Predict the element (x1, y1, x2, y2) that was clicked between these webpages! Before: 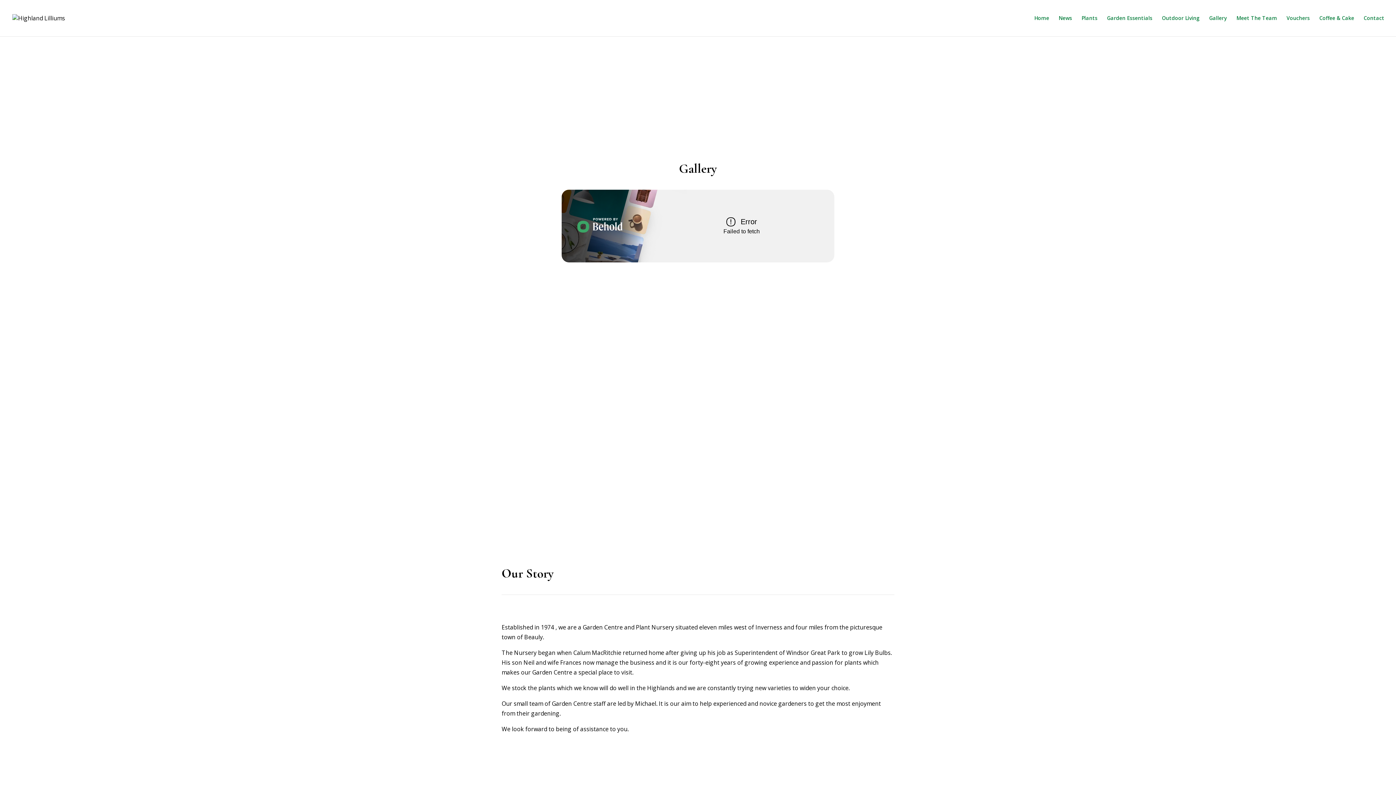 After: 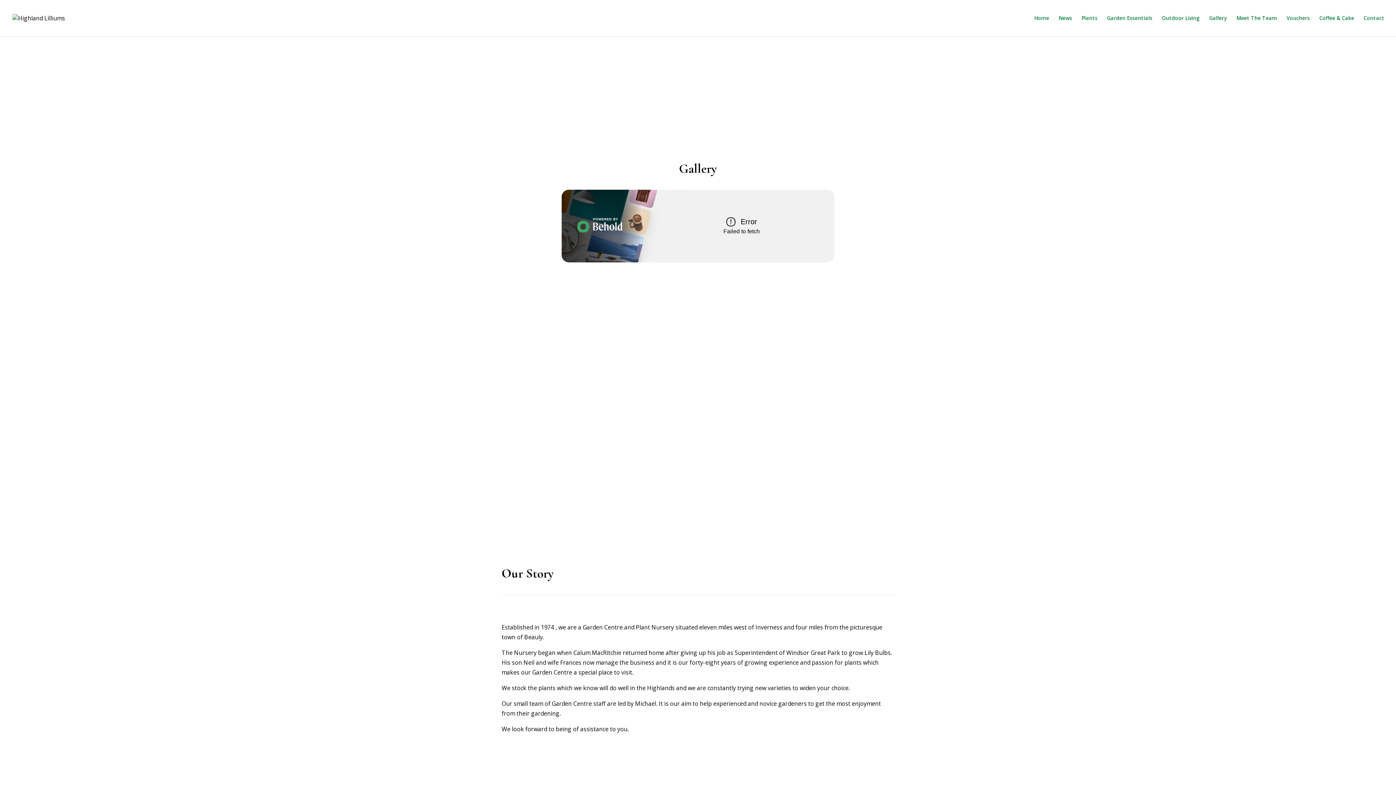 Action: label: Gallery bbox: (1209, 15, 1227, 36)